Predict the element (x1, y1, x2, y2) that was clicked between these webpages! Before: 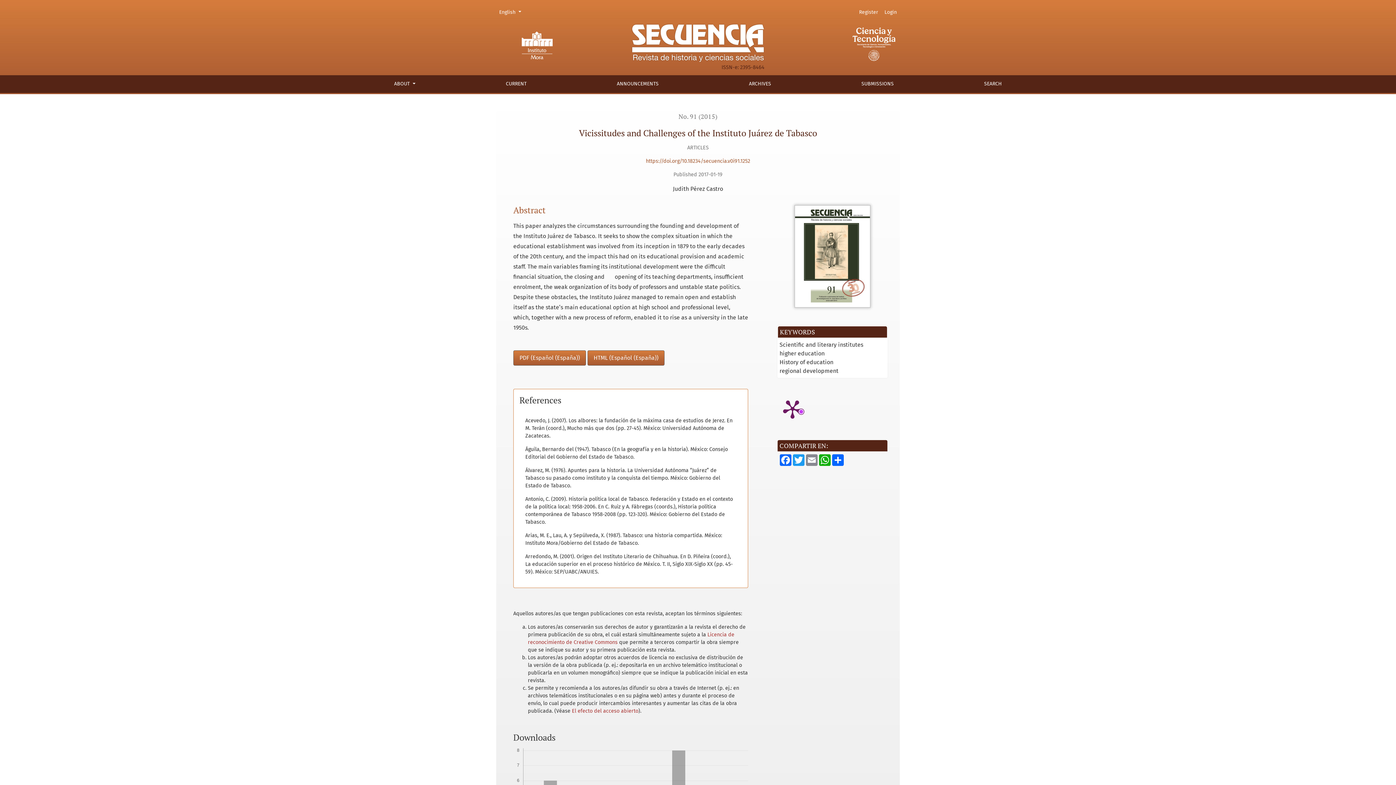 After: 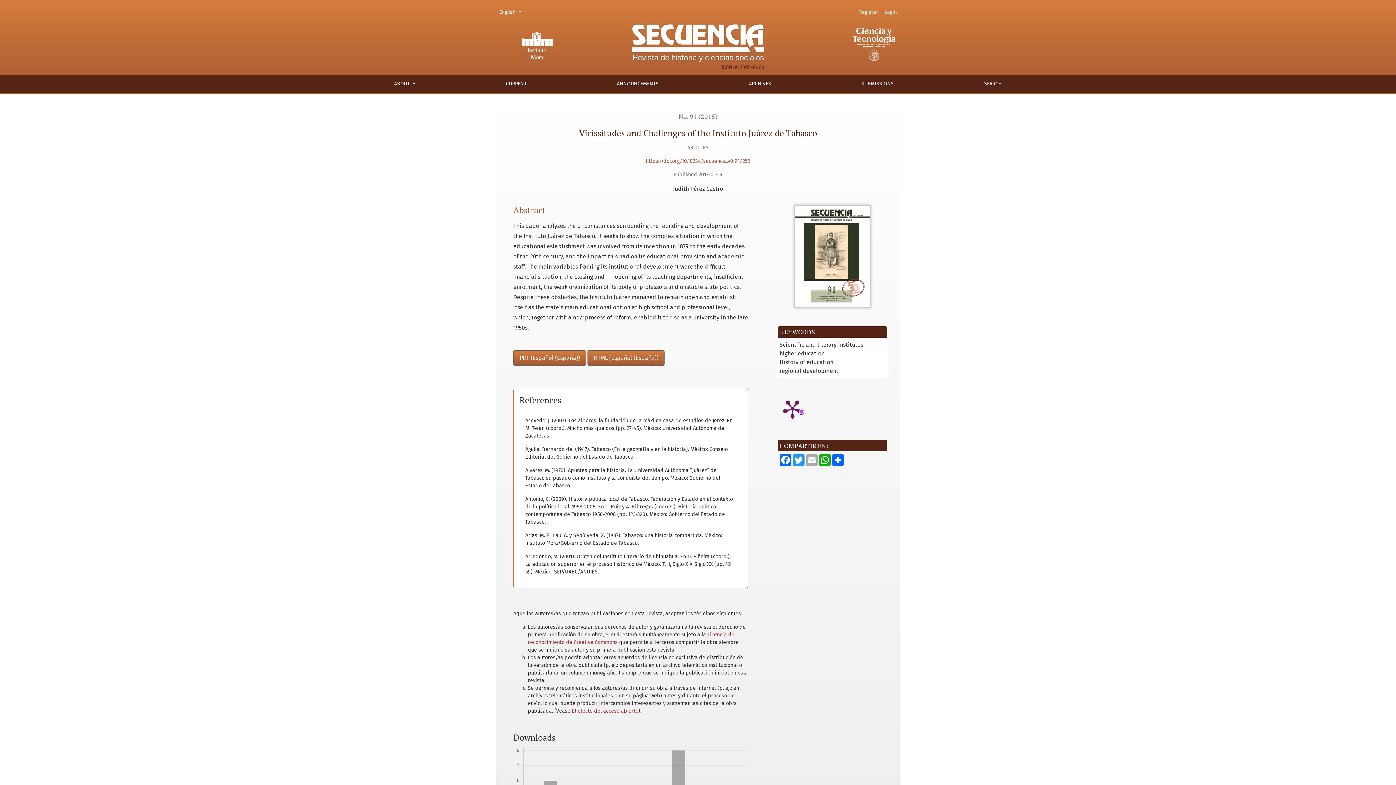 Action: label: Email bbox: (805, 454, 818, 466)